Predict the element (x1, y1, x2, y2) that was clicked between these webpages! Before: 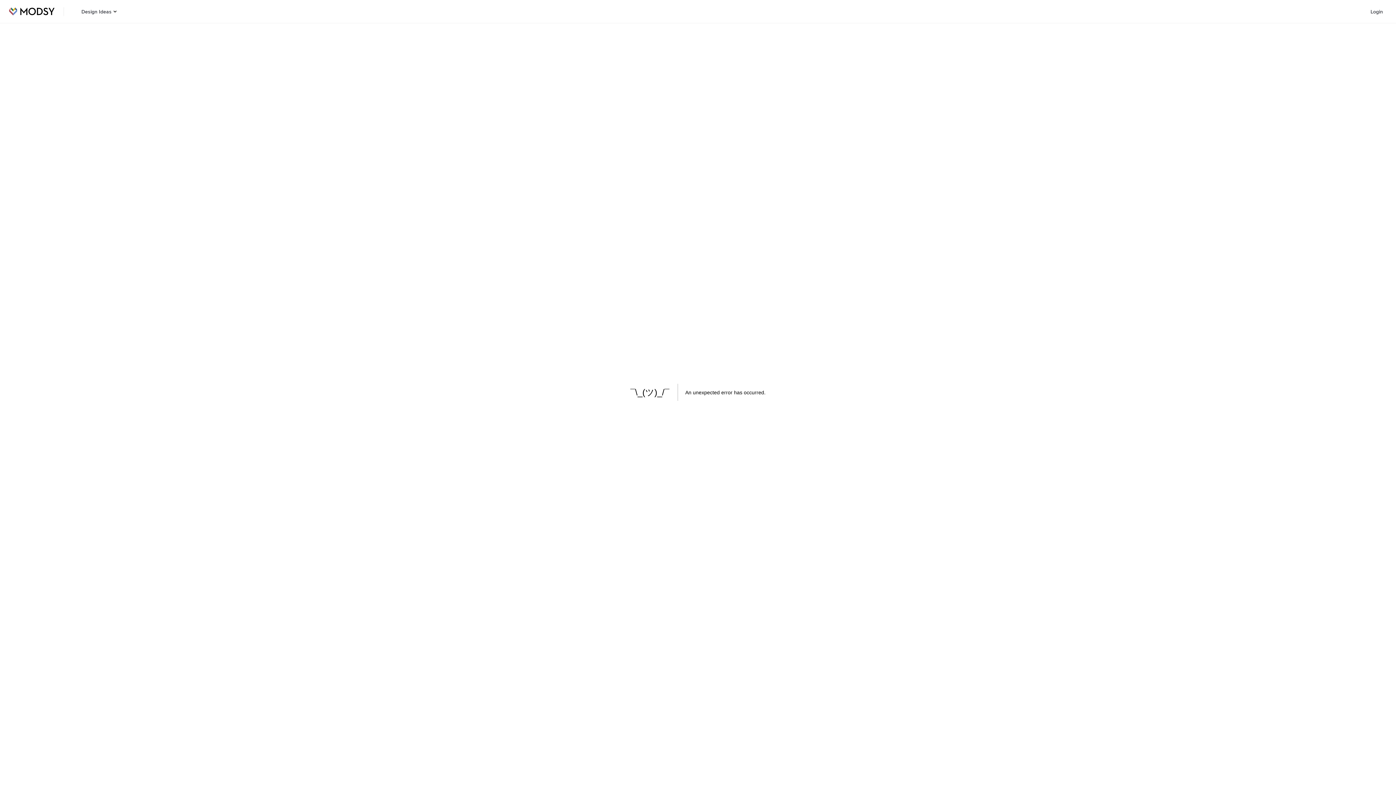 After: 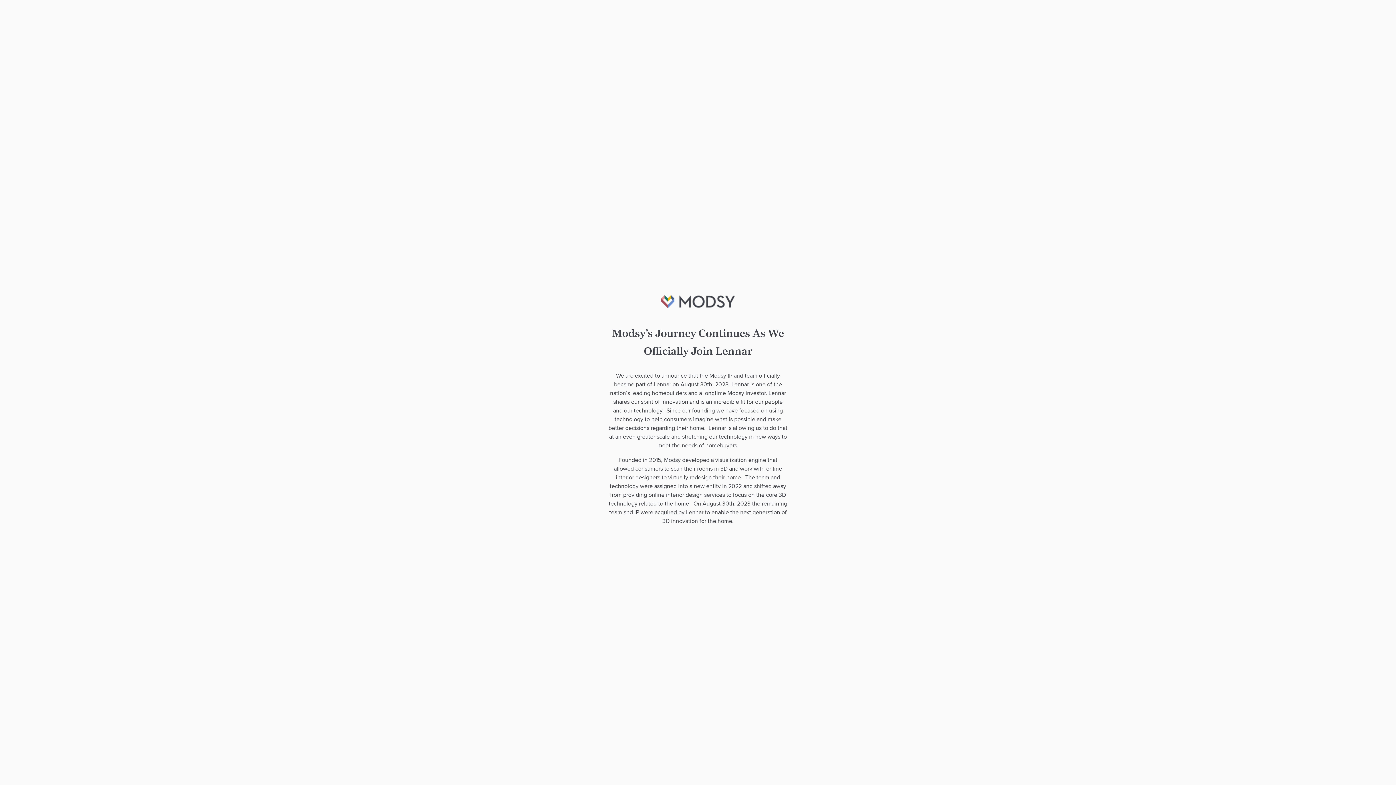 Action: bbox: (8, 0, 54, 22)